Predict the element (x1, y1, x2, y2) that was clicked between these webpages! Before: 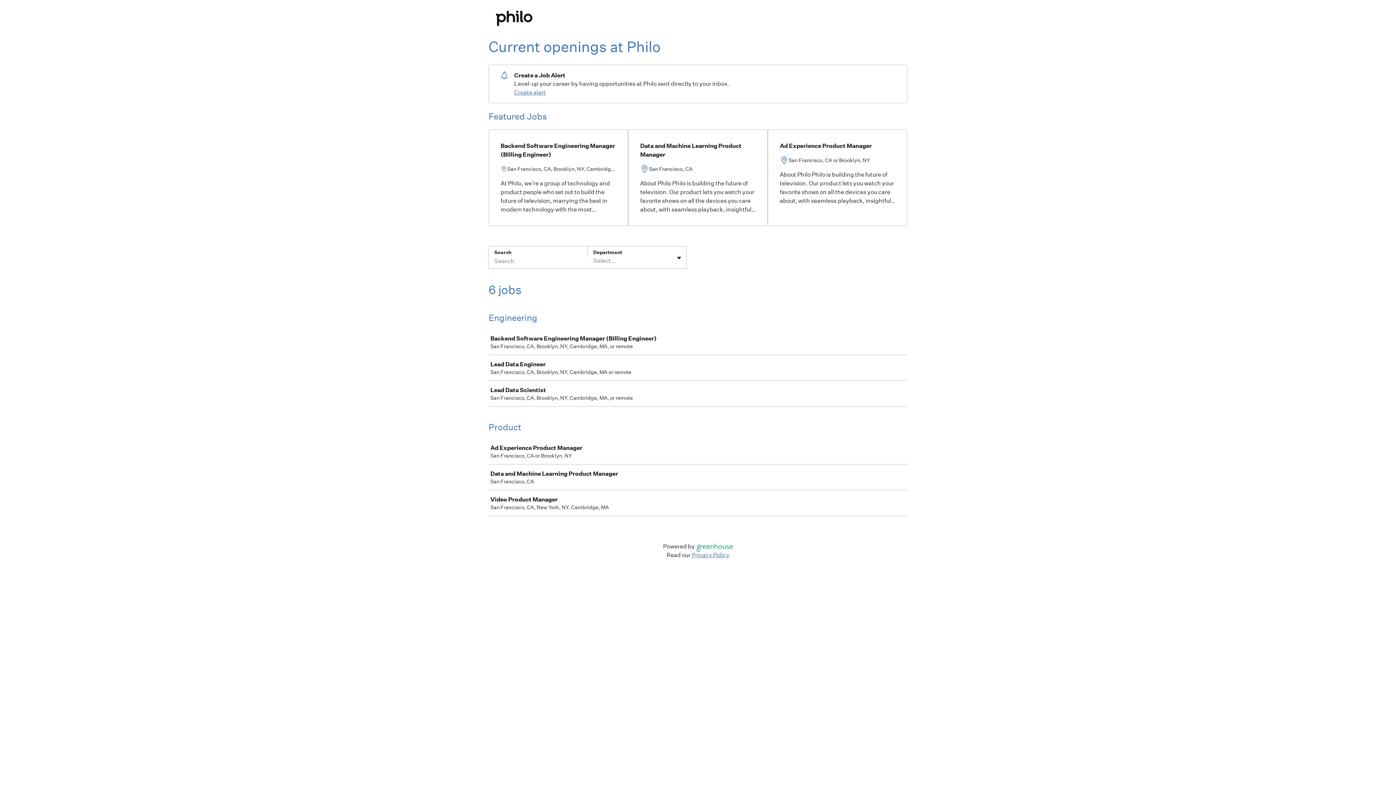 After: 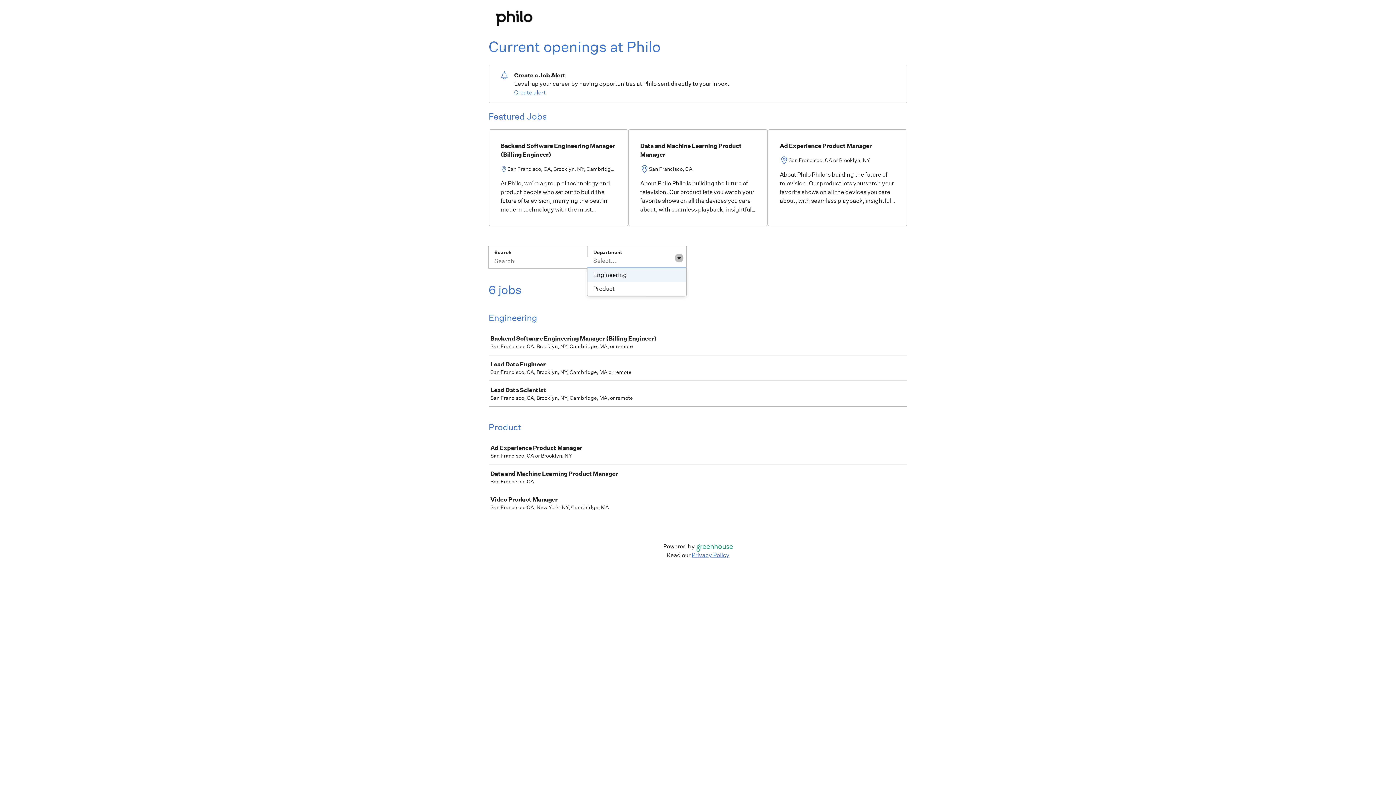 Action: bbox: (674, 253, 683, 262) label: Toggle flyout